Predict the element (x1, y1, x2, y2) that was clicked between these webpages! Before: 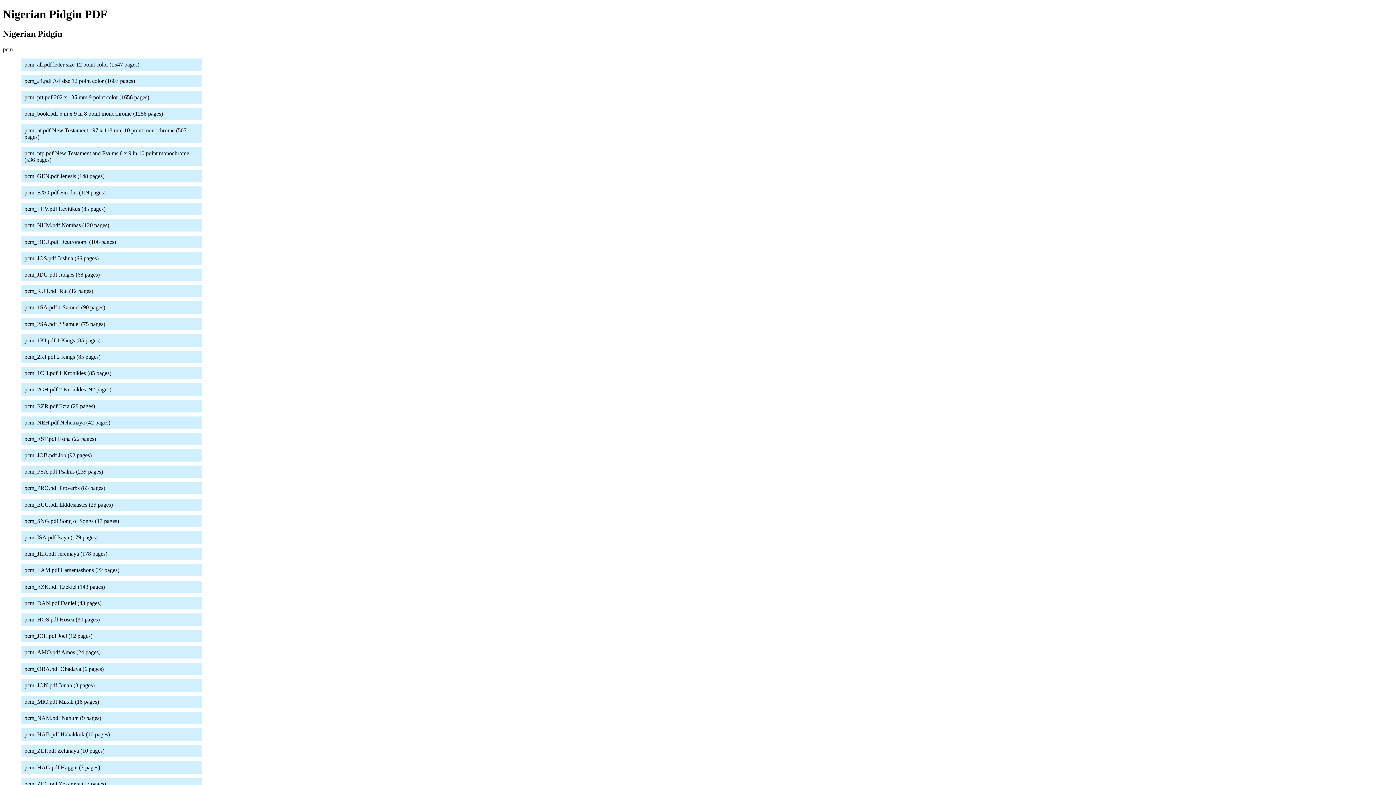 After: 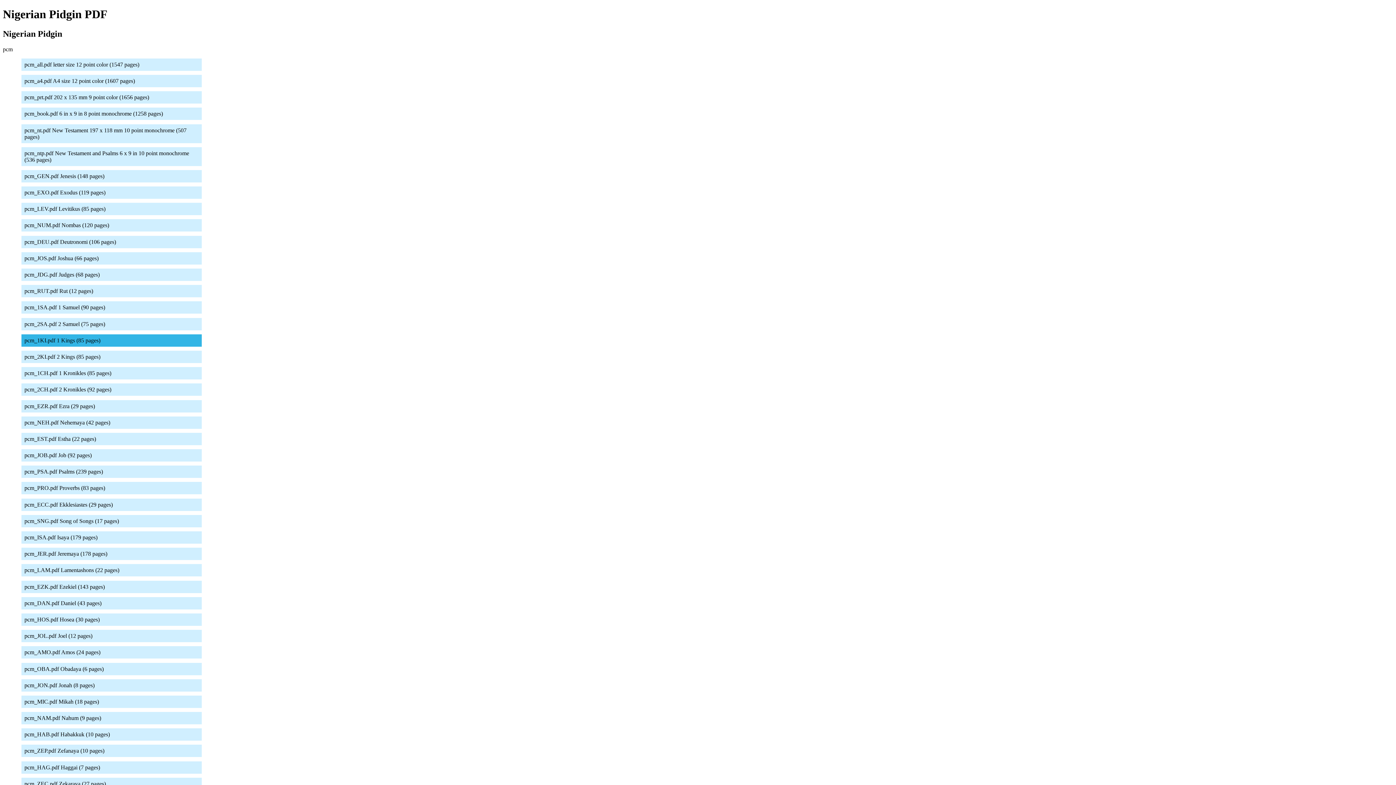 Action: bbox: (21, 334, 201, 346) label: pcm_1KI.pdf 1 Kings (85 pages)